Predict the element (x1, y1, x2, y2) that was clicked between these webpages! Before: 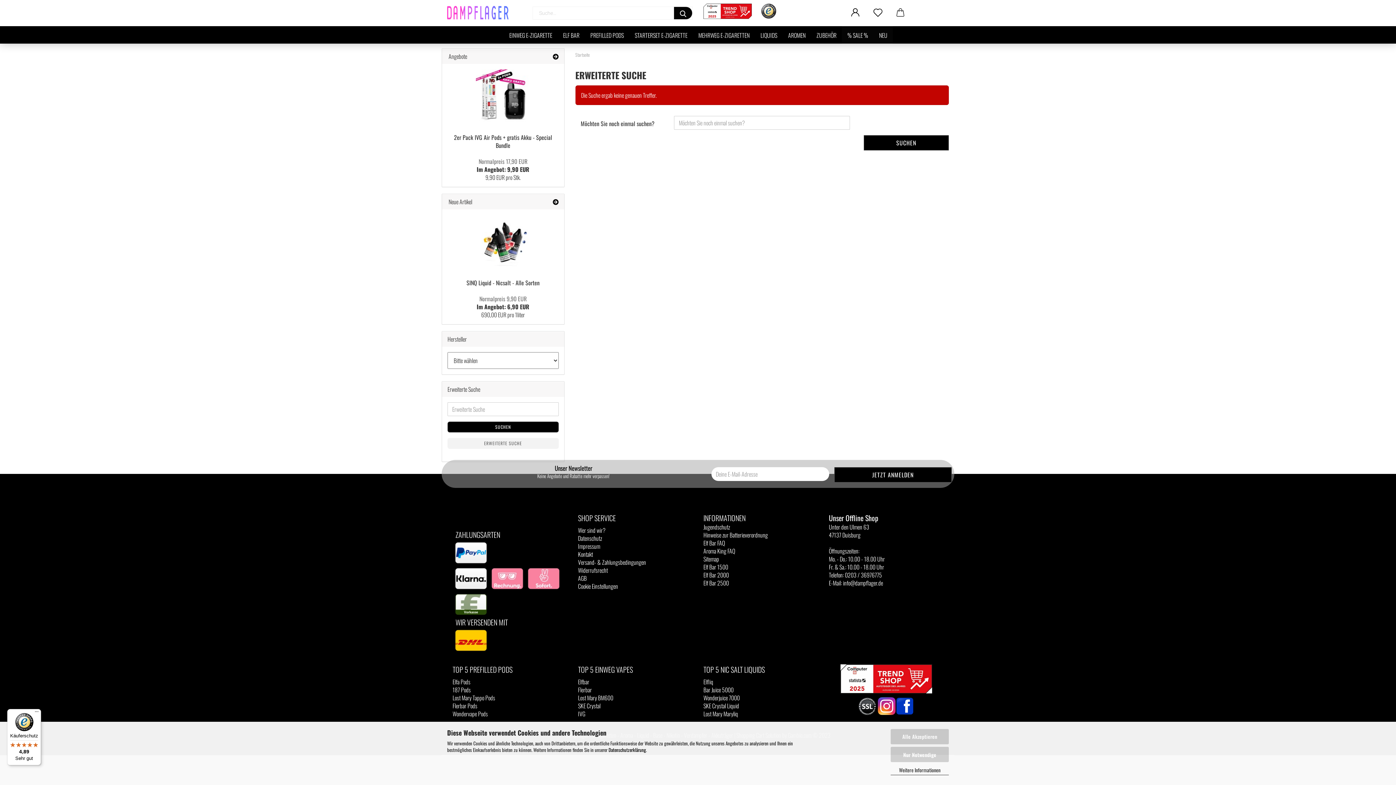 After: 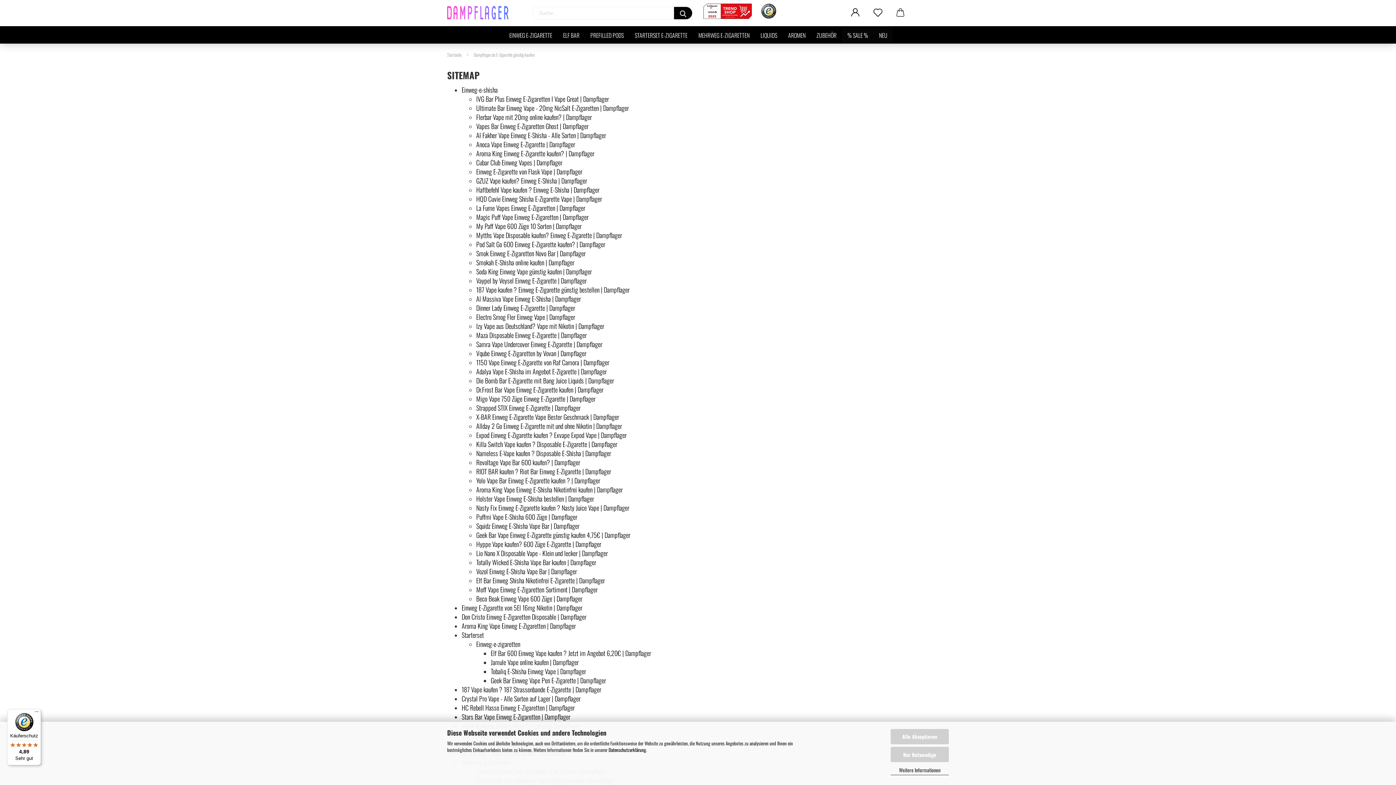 Action: label: Sitemap bbox: (703, 554, 719, 563)